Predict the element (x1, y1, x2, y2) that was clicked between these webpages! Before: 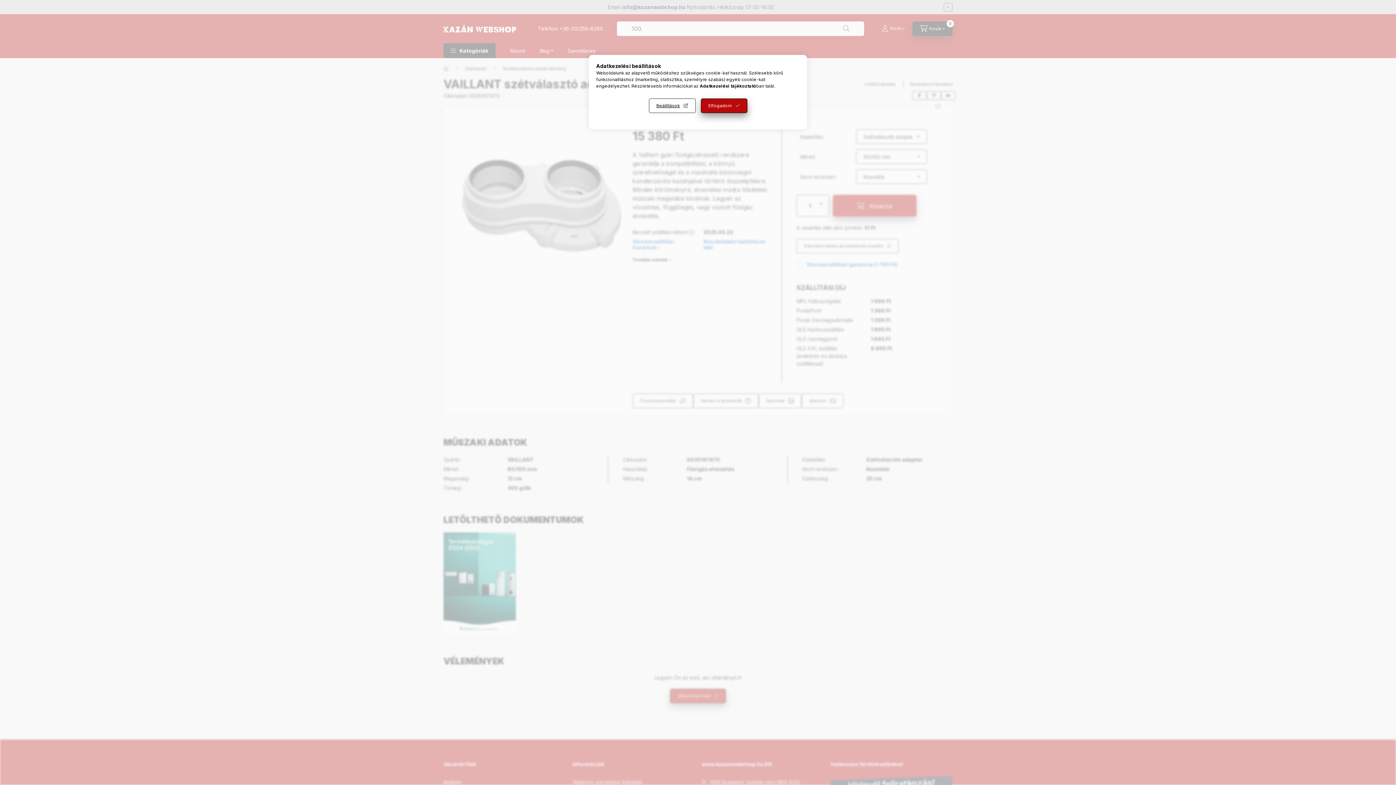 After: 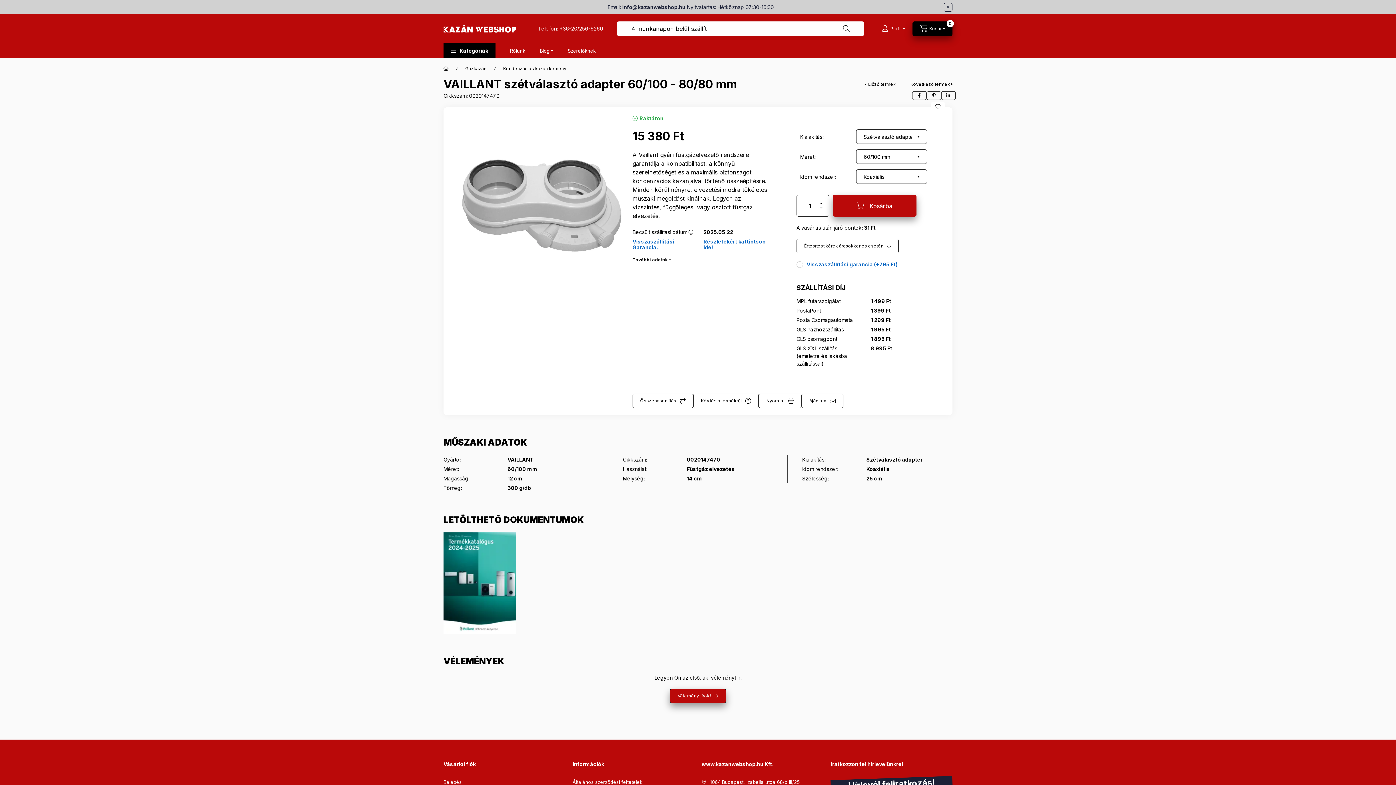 Action: label: Elfogadom bbox: (700, 98, 747, 113)